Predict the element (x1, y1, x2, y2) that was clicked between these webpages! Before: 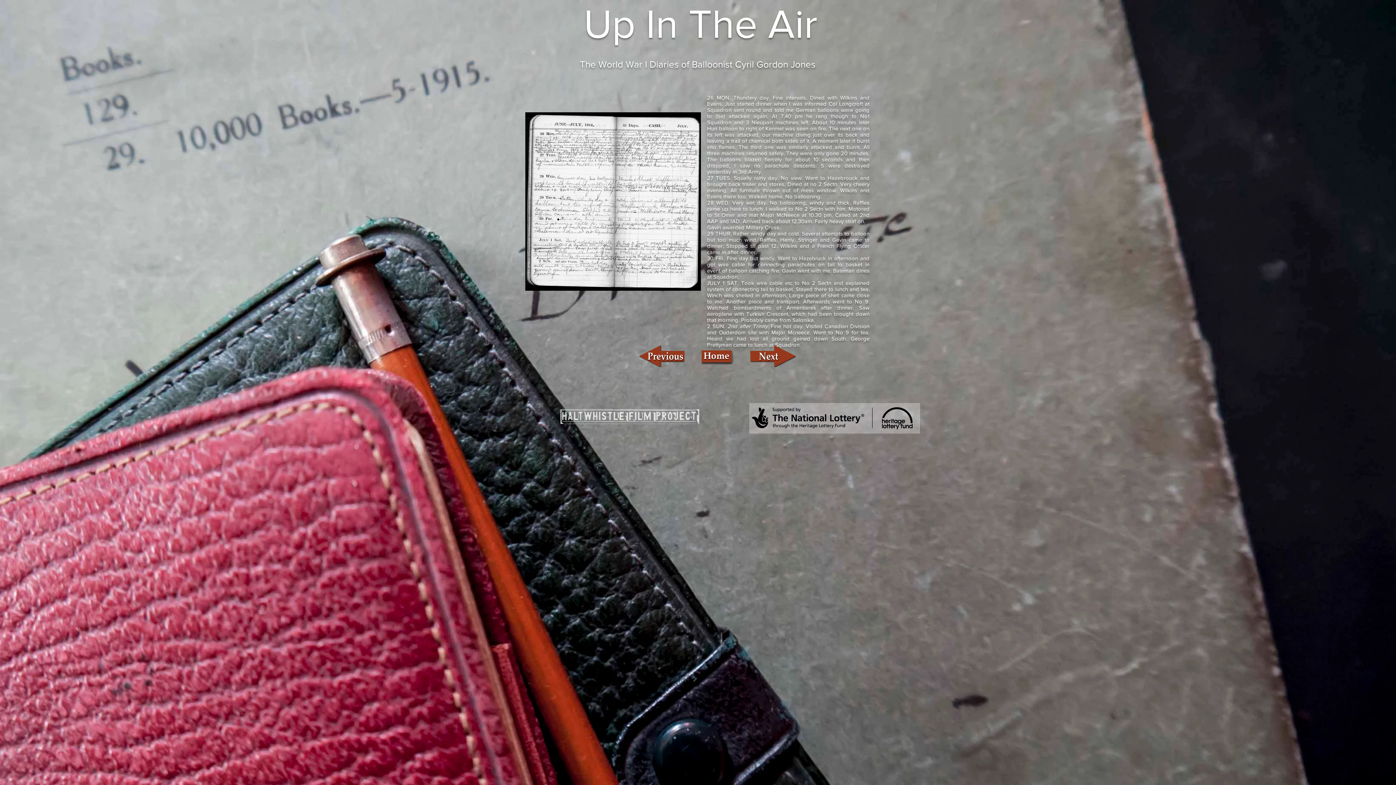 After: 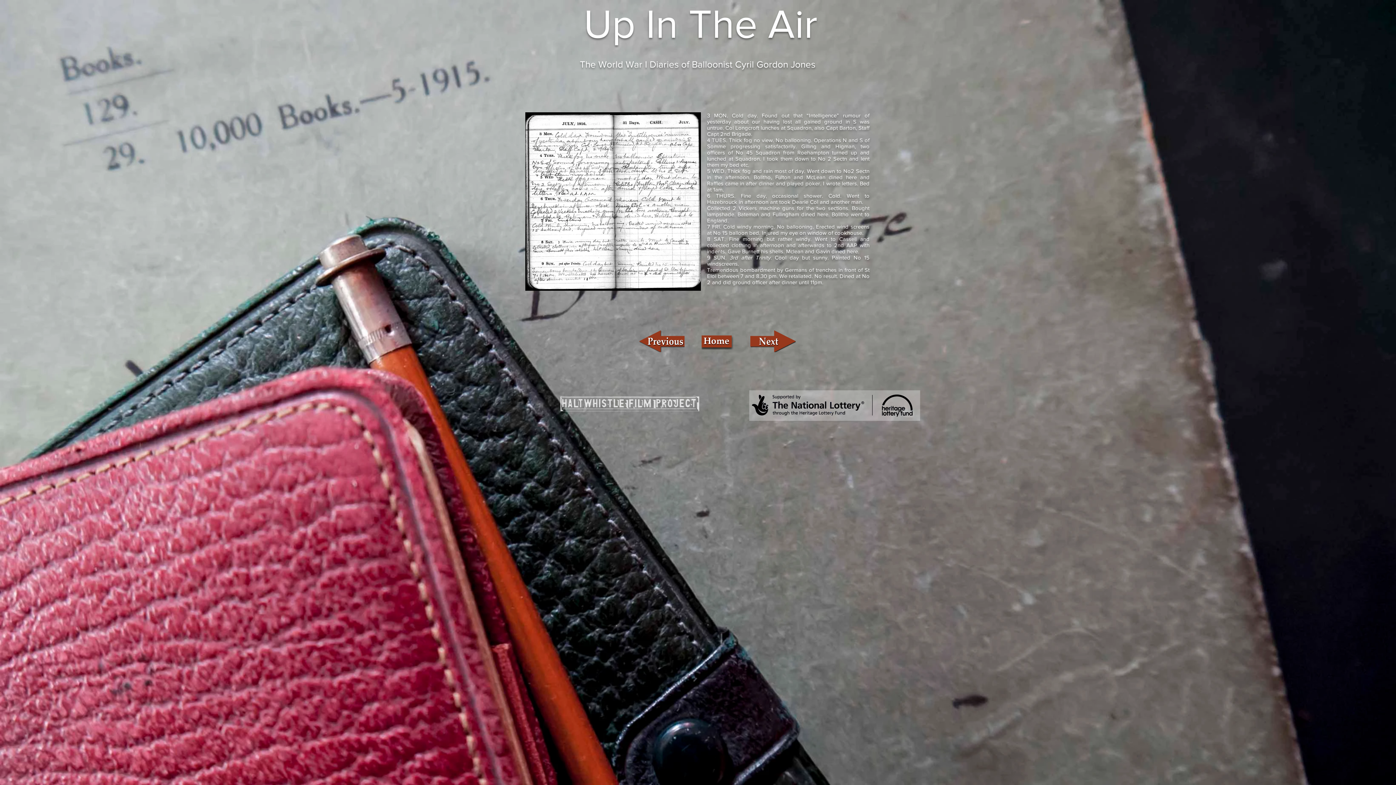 Action: bbox: (750, 345, 796, 367)